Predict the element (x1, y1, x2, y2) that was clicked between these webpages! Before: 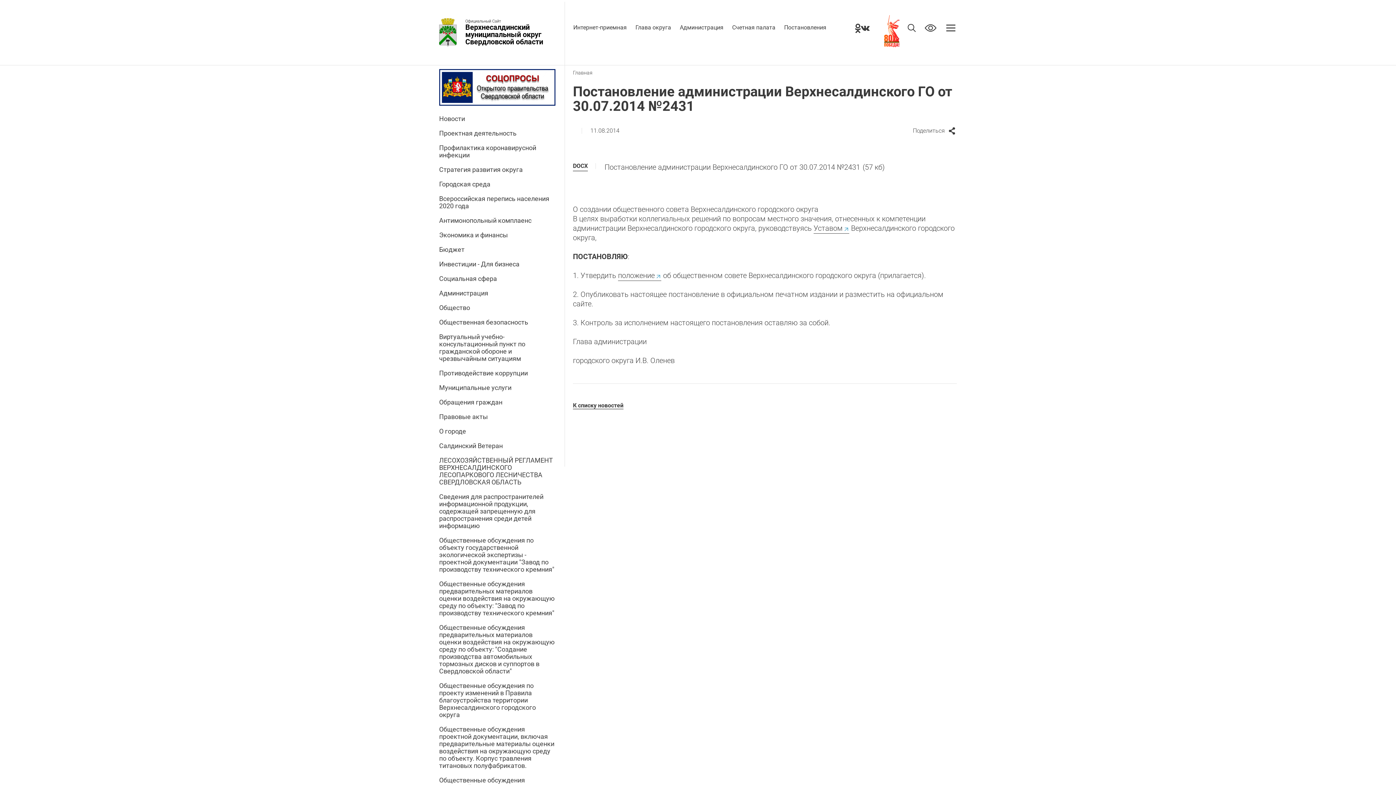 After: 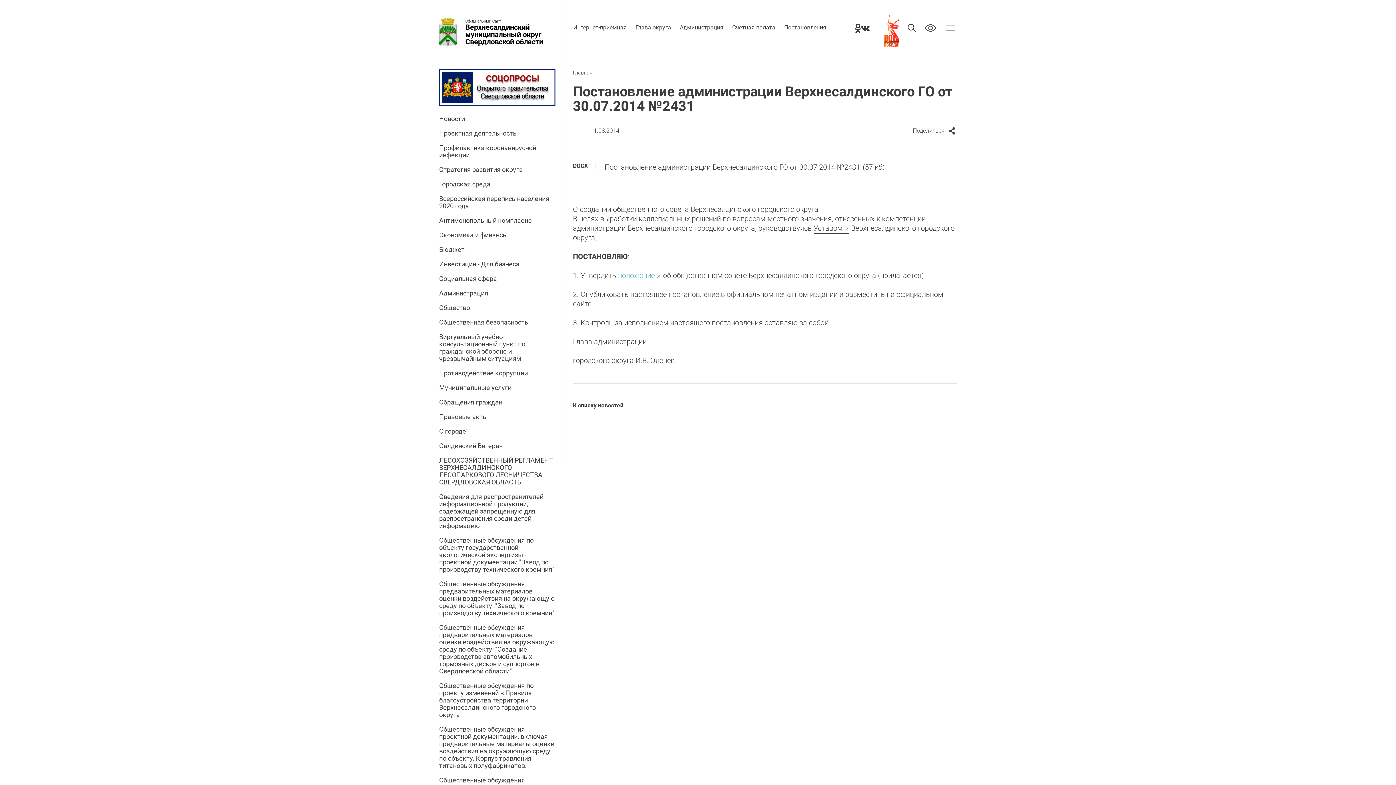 Action: label: положение bbox: (618, 271, 661, 281)